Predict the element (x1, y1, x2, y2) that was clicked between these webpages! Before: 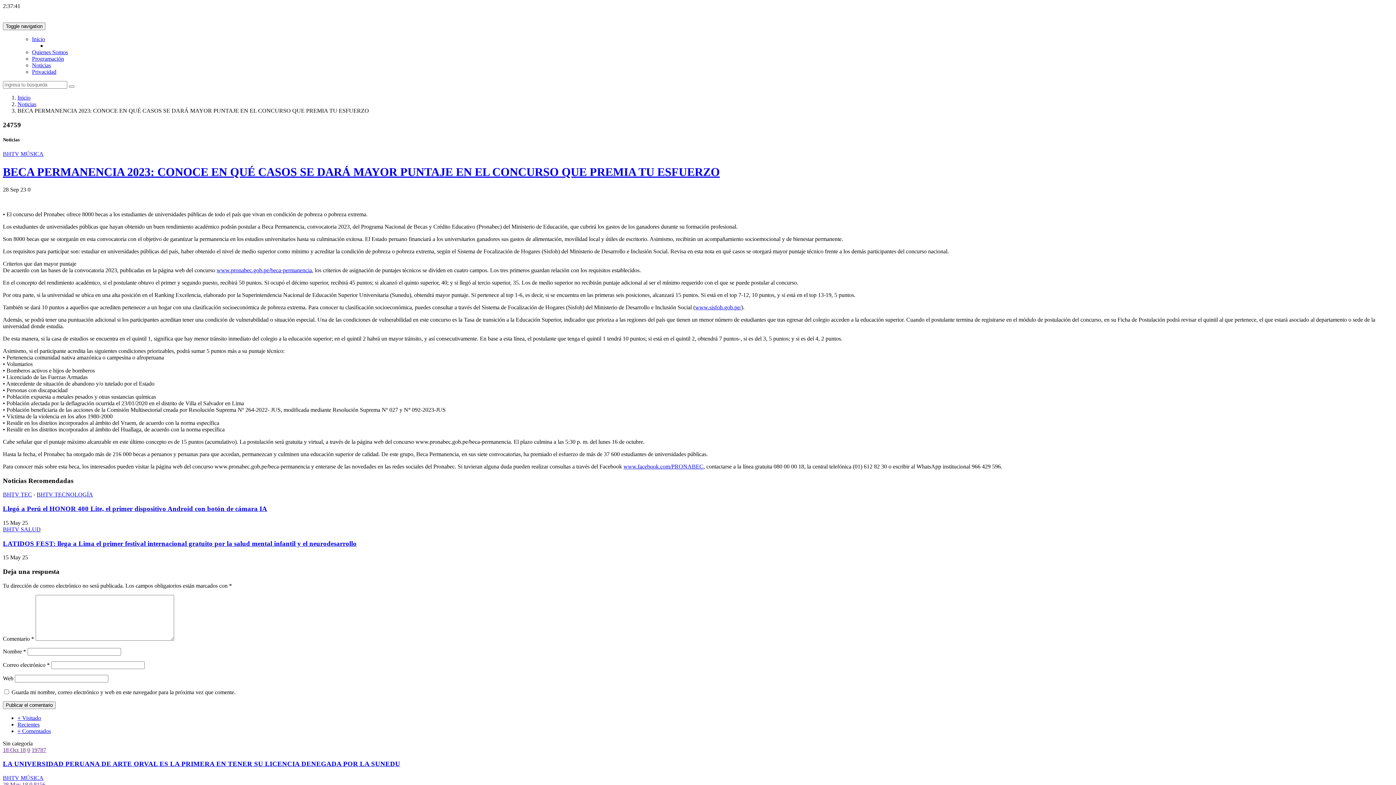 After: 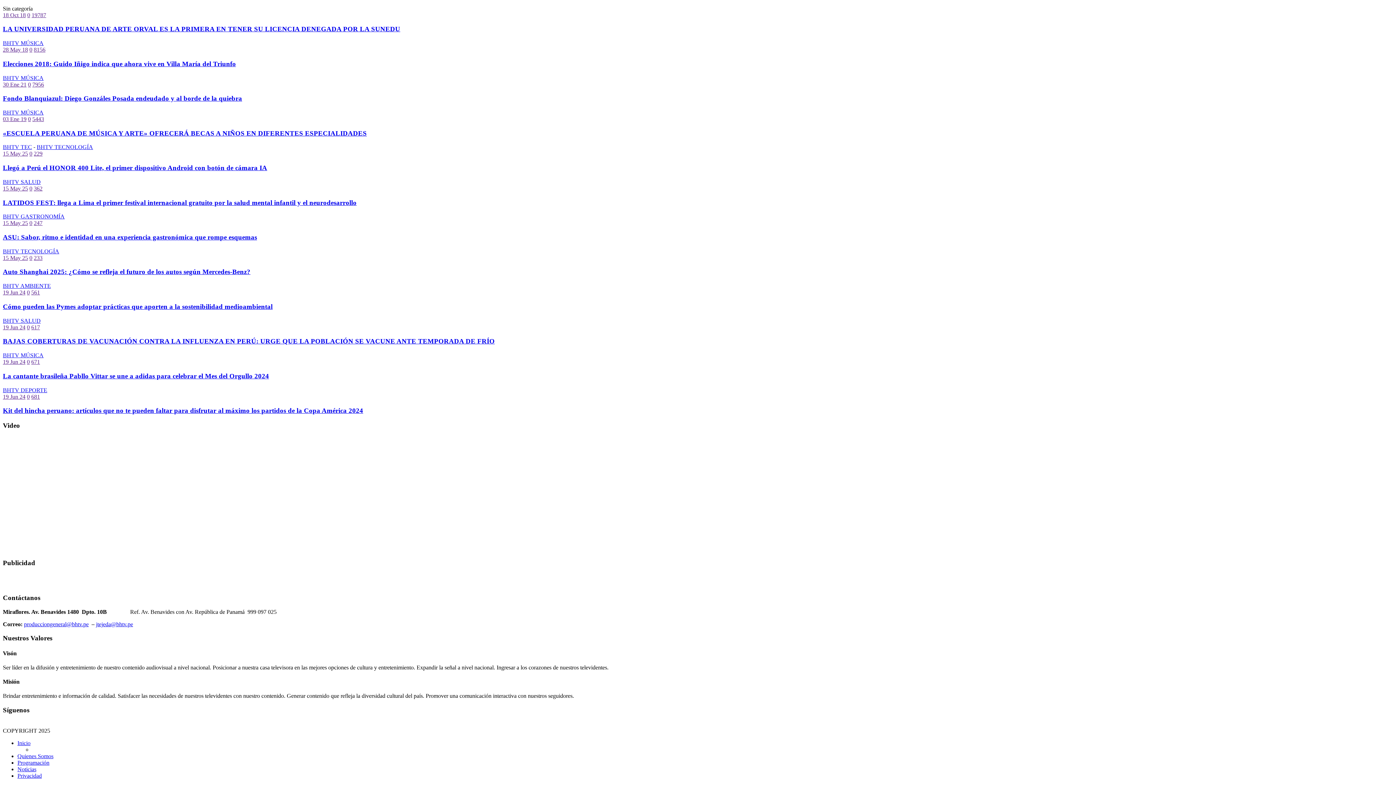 Action: bbox: (17, 715, 41, 721) label: + Visitado